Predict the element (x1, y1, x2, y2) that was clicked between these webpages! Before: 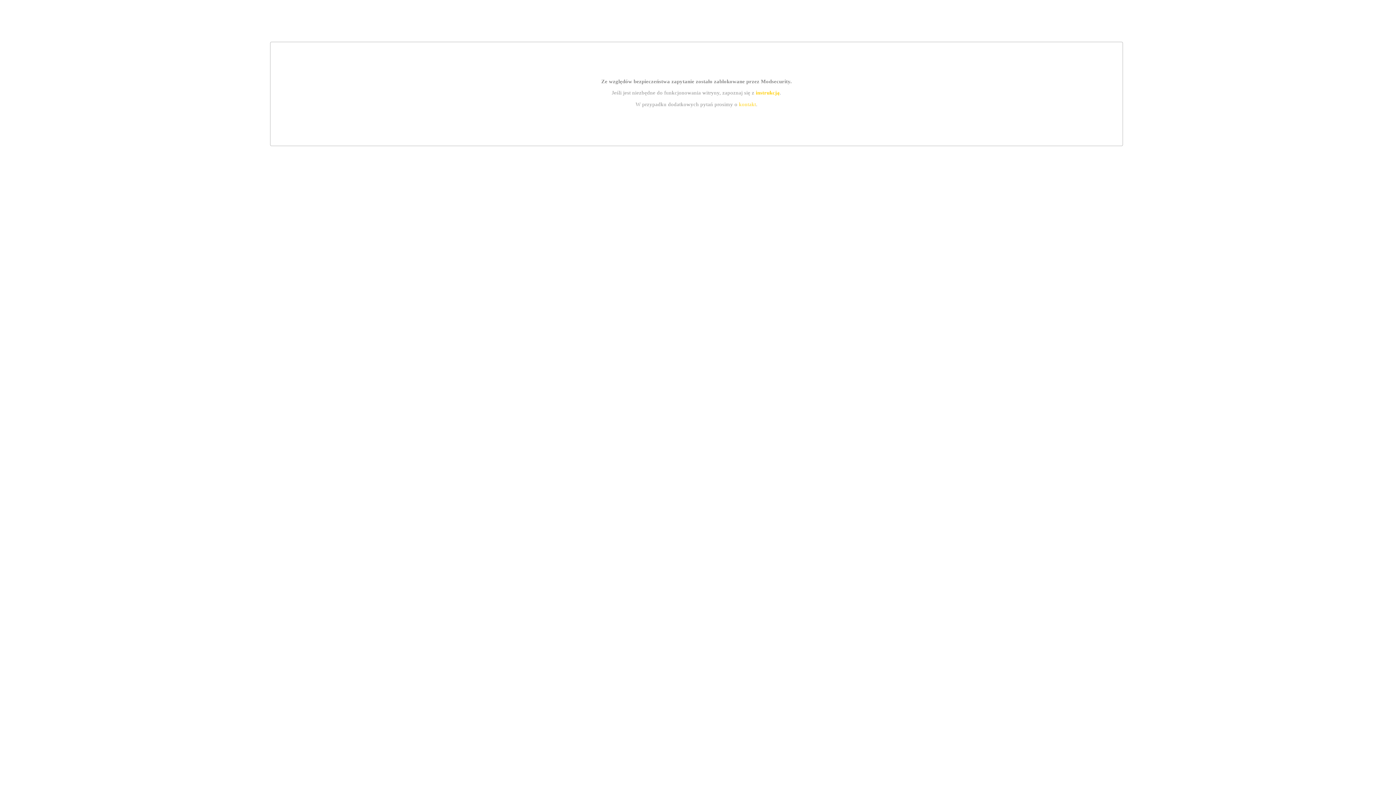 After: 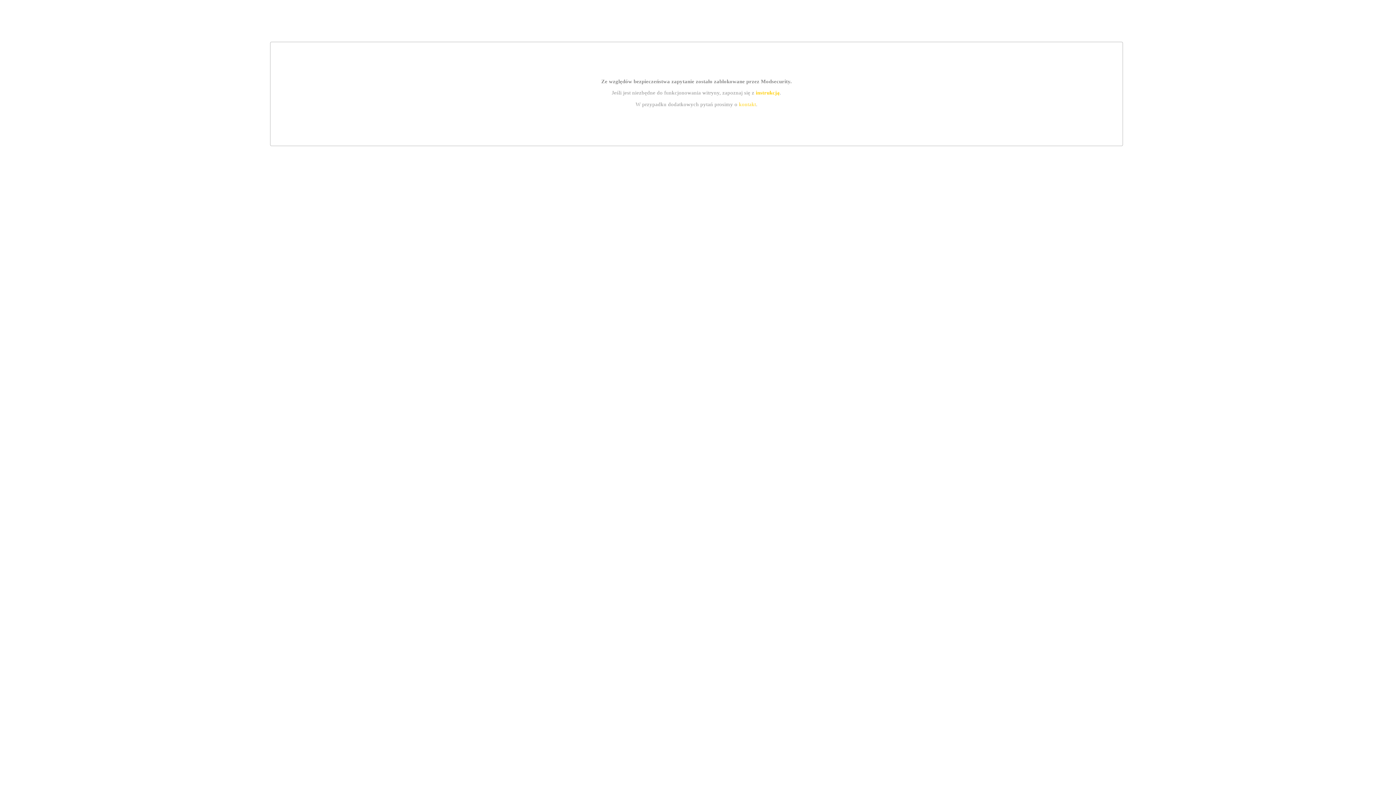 Action: bbox: (755, 89, 779, 95) label: instrukcją